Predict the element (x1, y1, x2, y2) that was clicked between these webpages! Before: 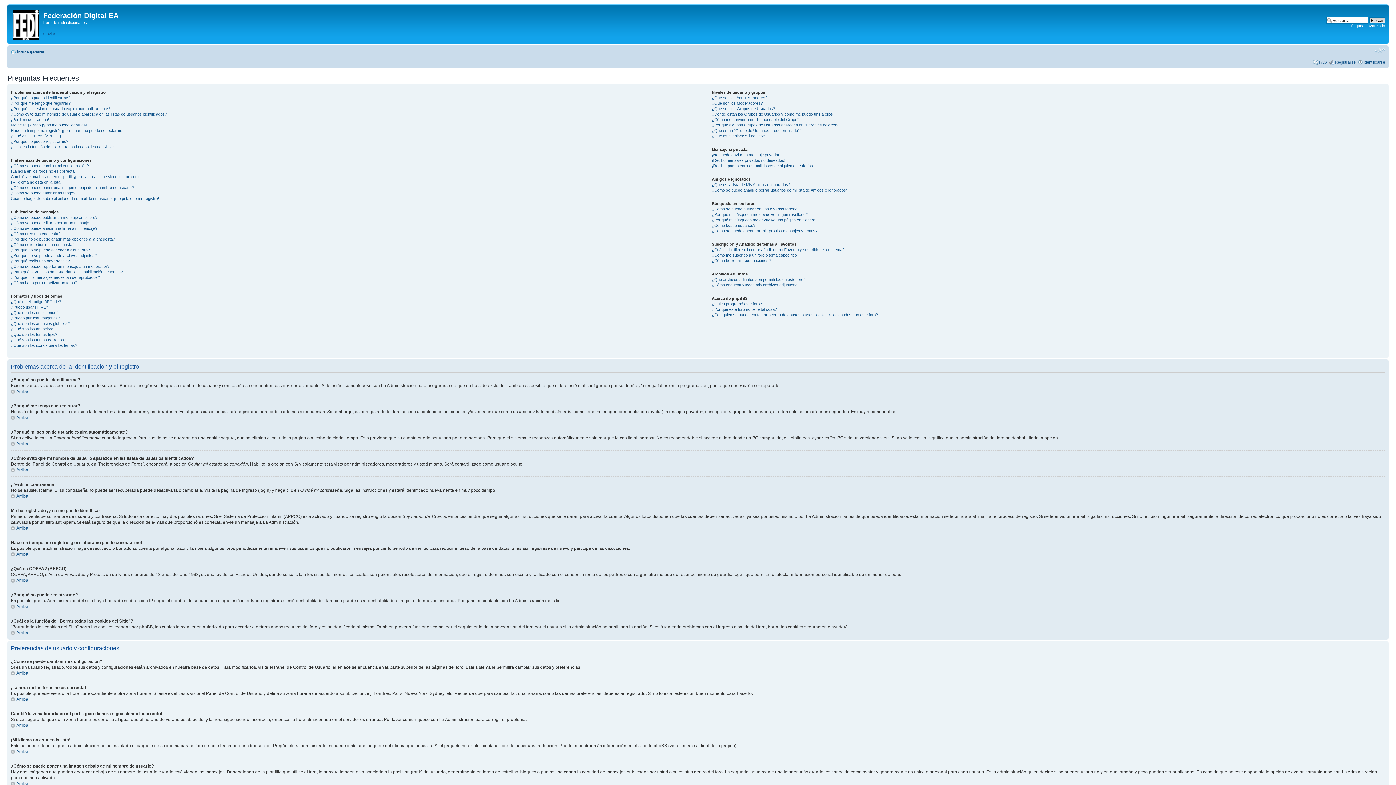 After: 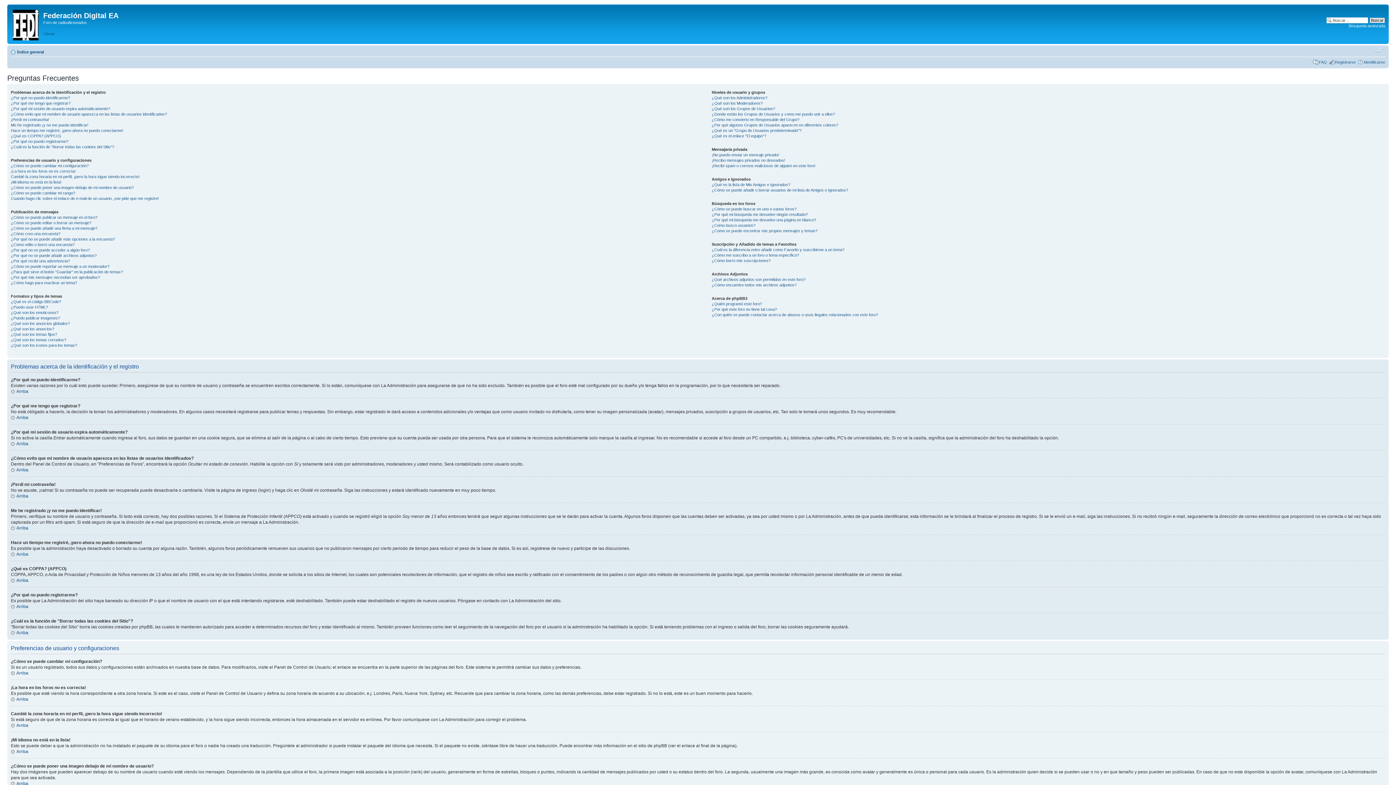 Action: bbox: (1374, 47, 1385, 53) label: Cambiar tamaño de la fuente